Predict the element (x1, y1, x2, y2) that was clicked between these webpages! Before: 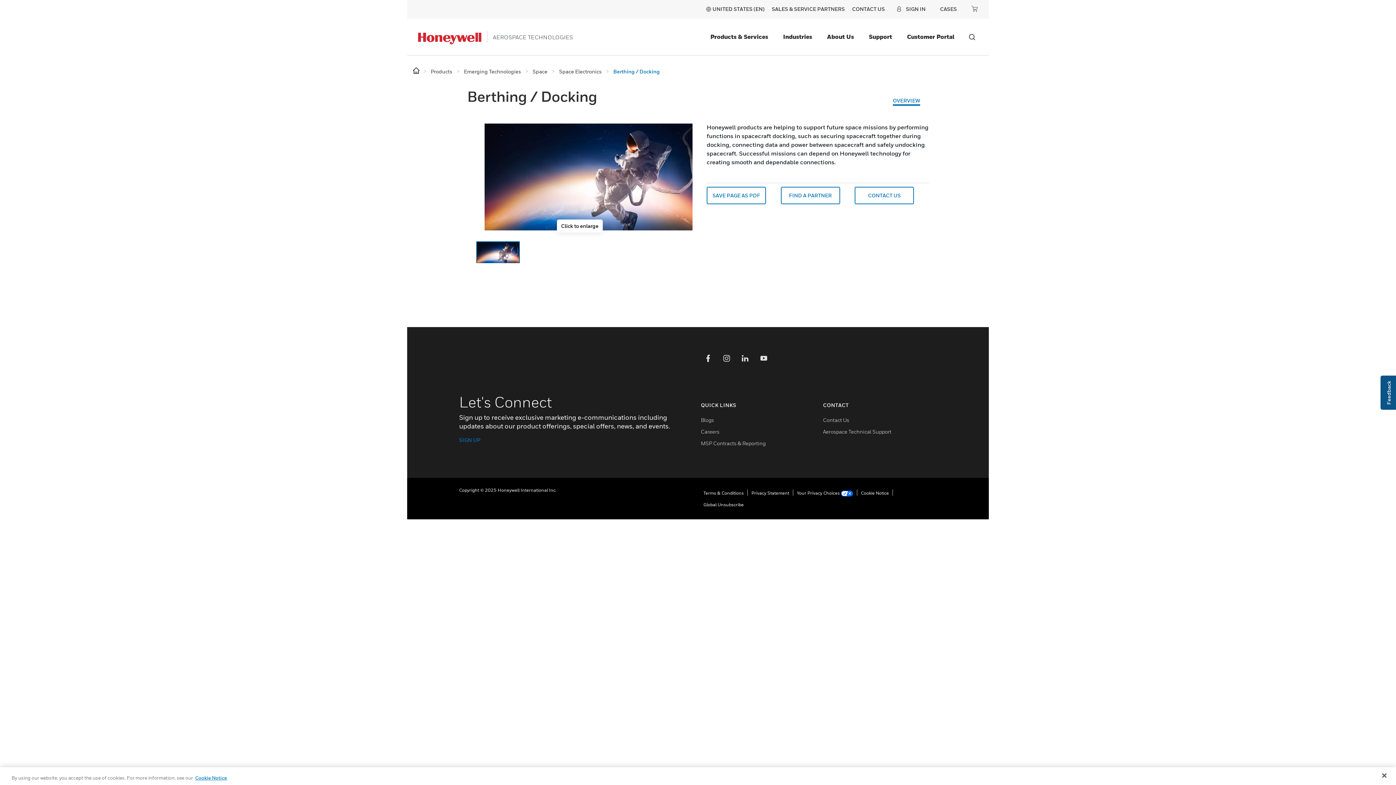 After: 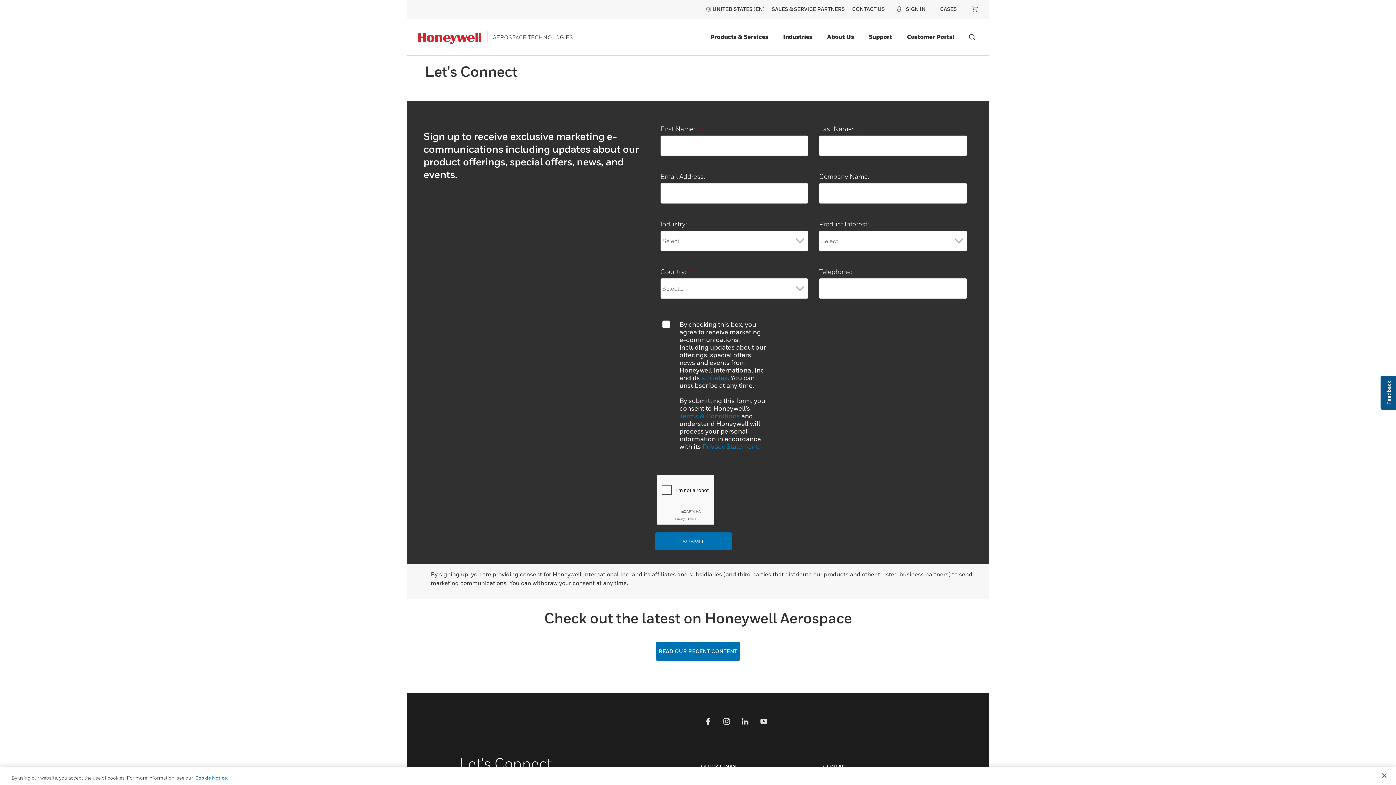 Action: bbox: (459, 436, 480, 444) label: SIGN UP